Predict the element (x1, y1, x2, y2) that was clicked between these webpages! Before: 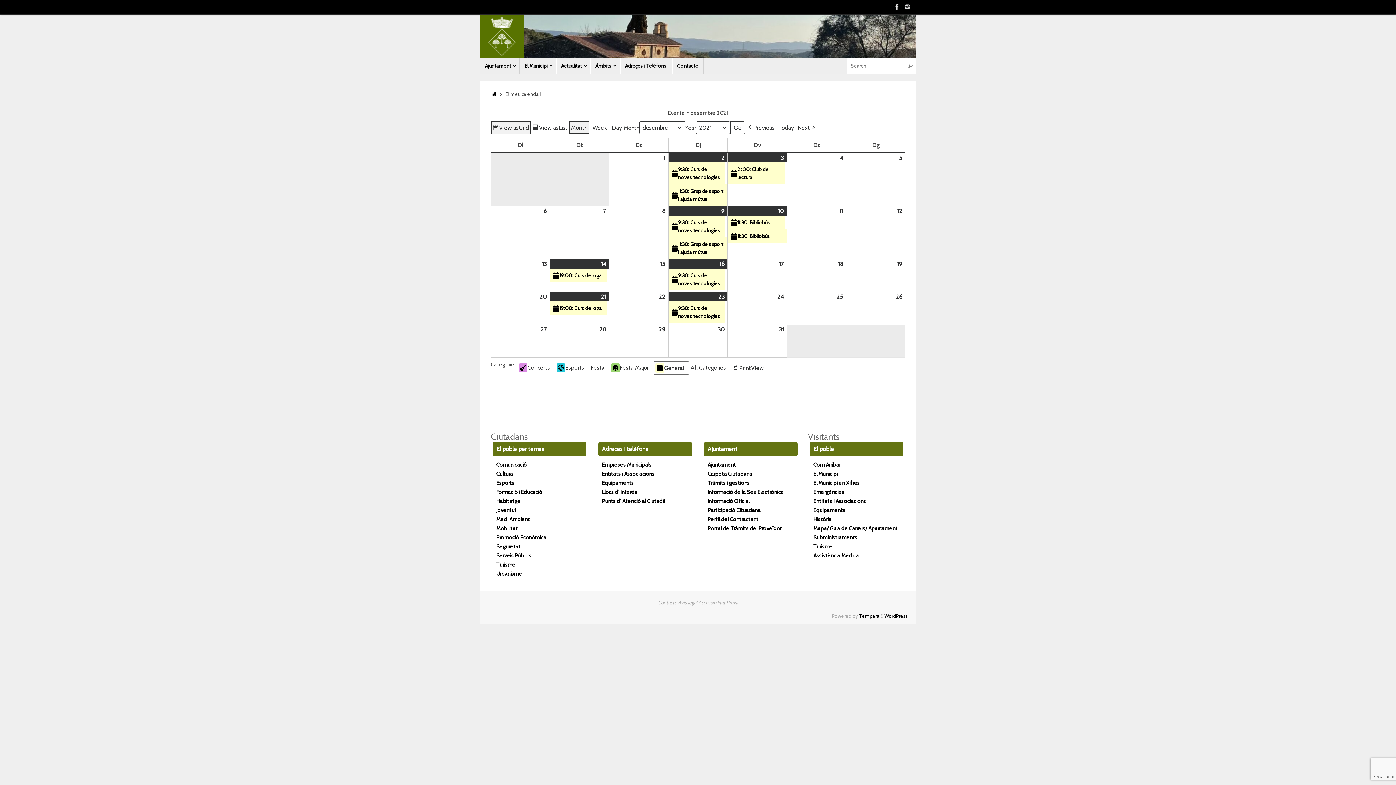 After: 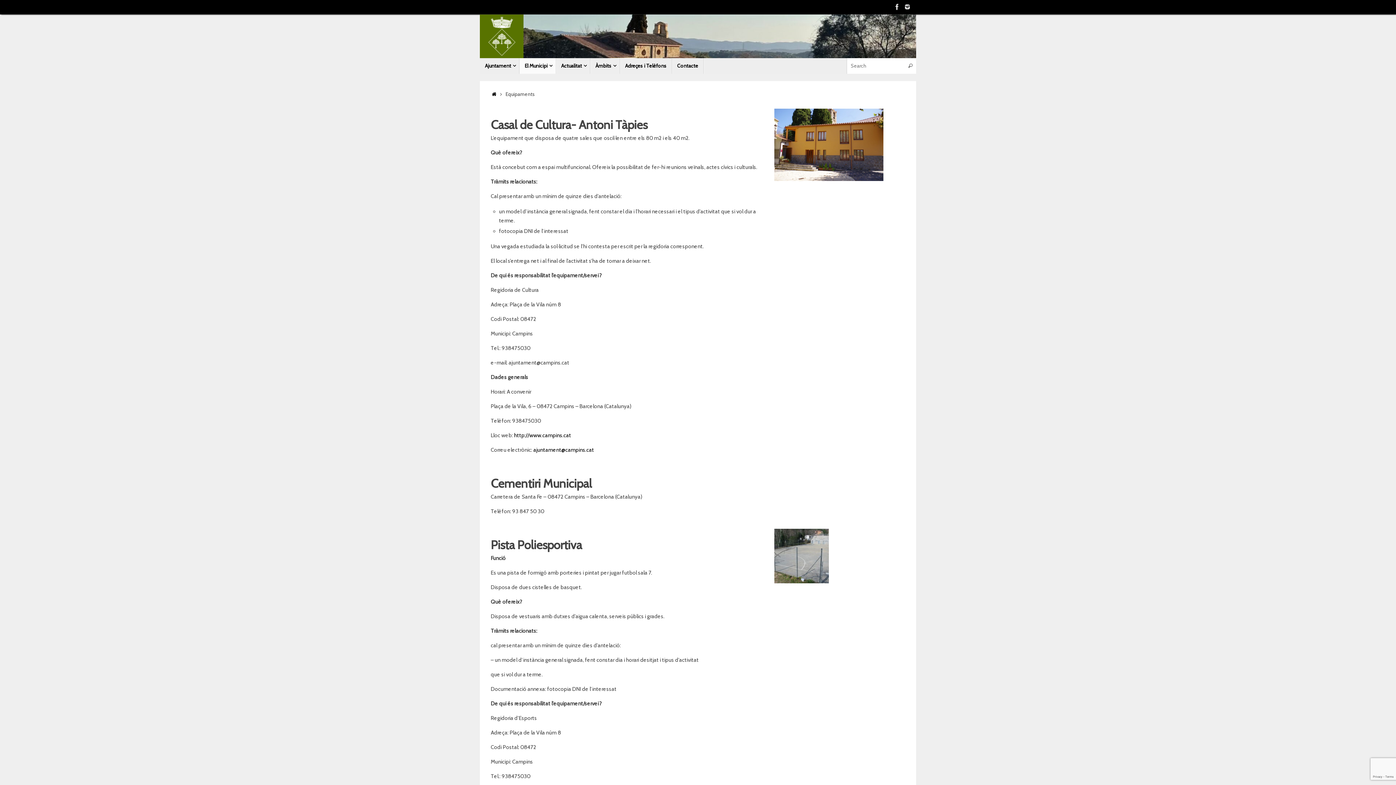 Action: label: Equipaments bbox: (813, 507, 845, 513)